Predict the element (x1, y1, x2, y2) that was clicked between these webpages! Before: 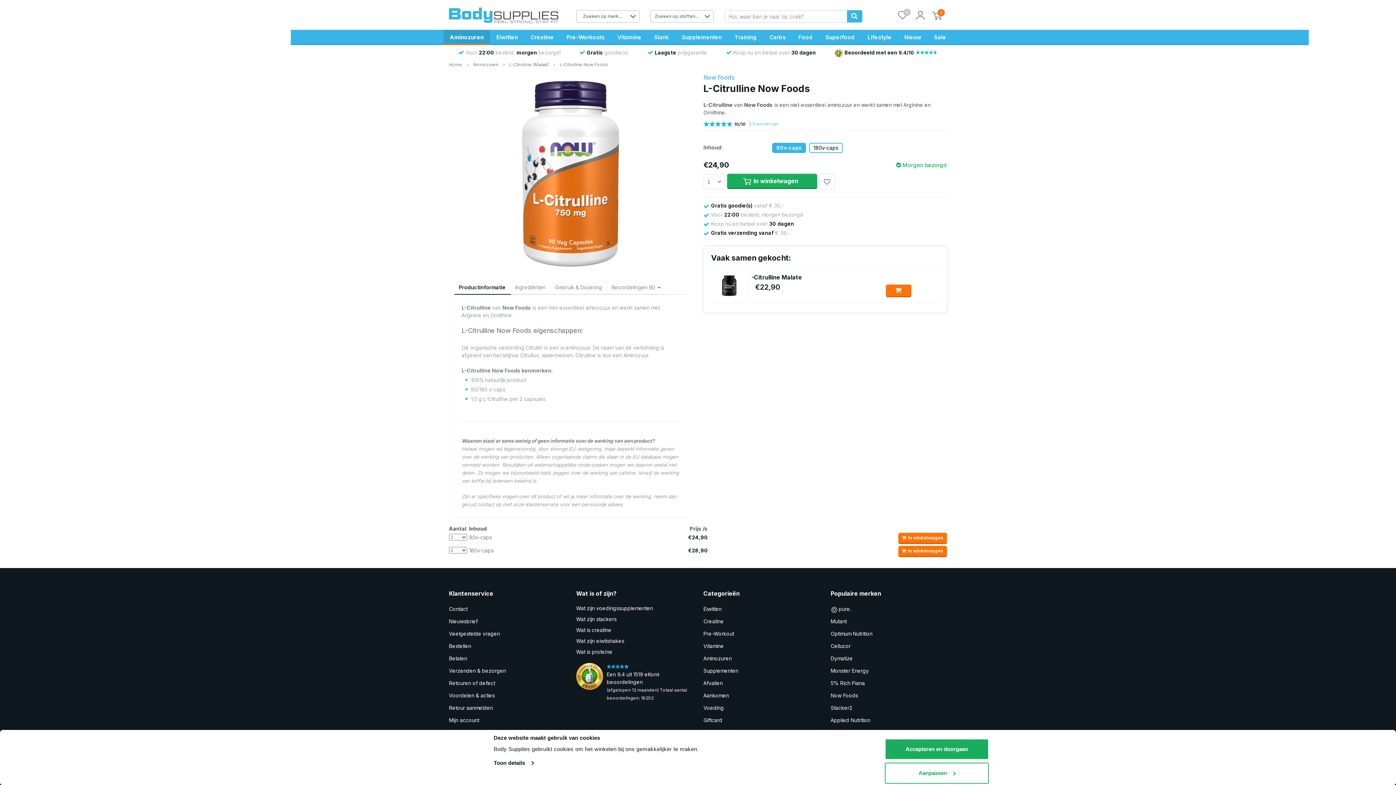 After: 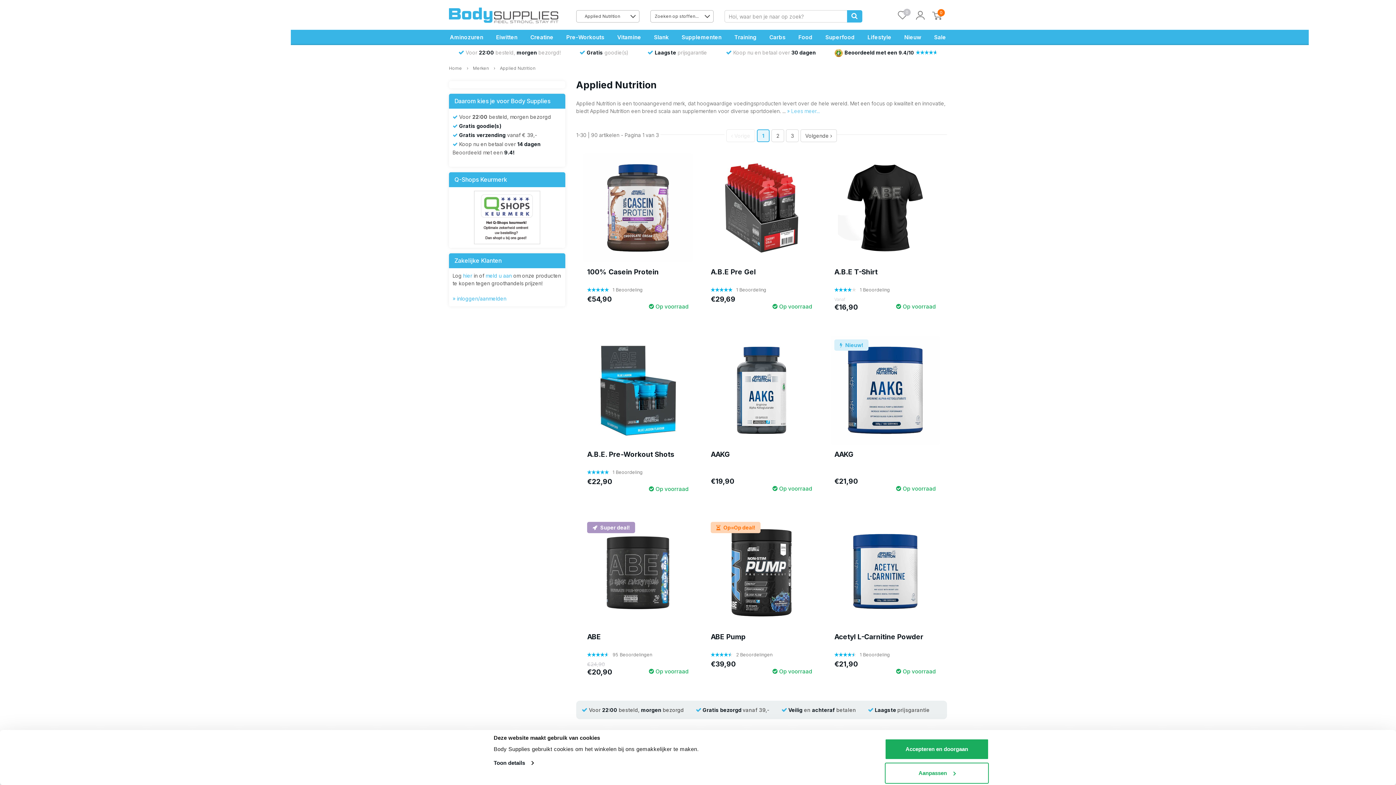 Action: label: Applied Nutrition bbox: (830, 715, 947, 726)